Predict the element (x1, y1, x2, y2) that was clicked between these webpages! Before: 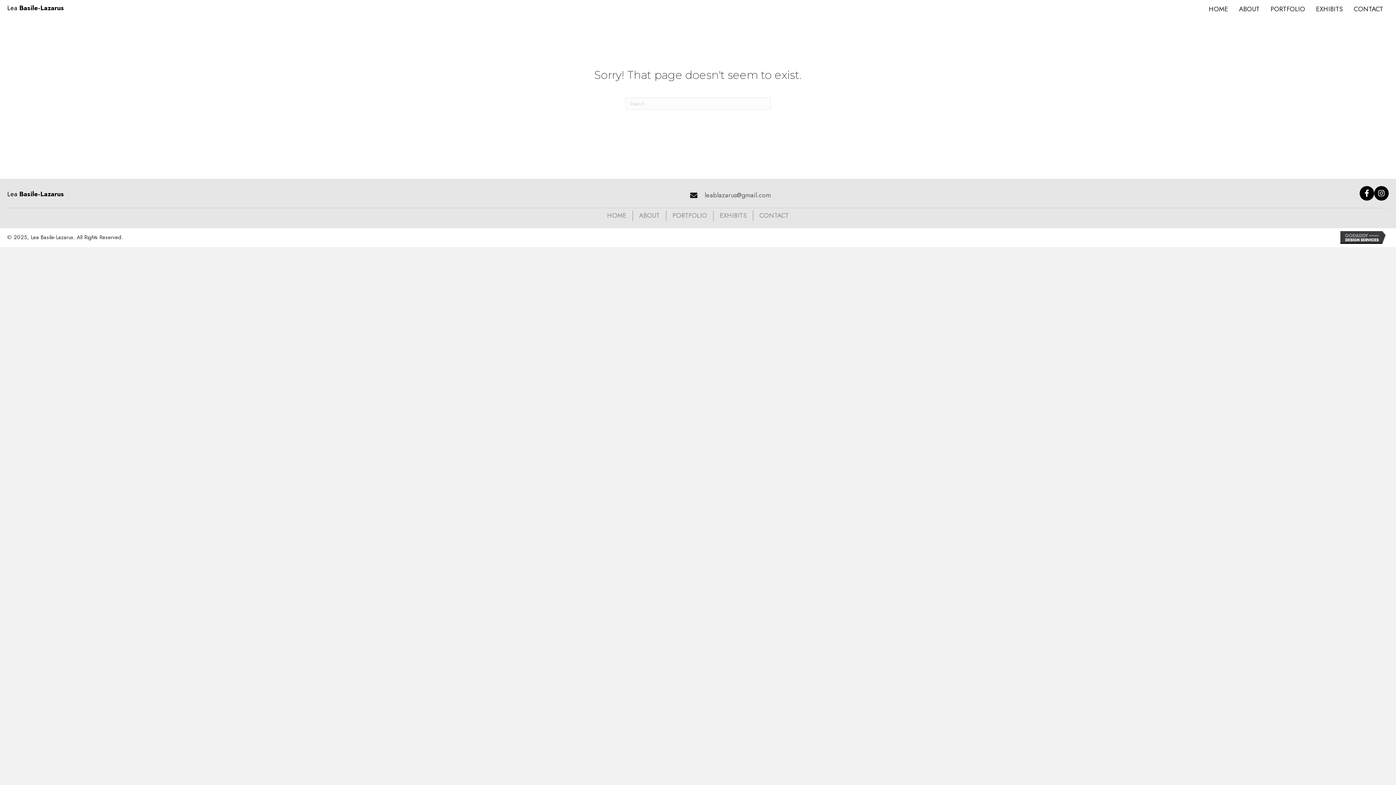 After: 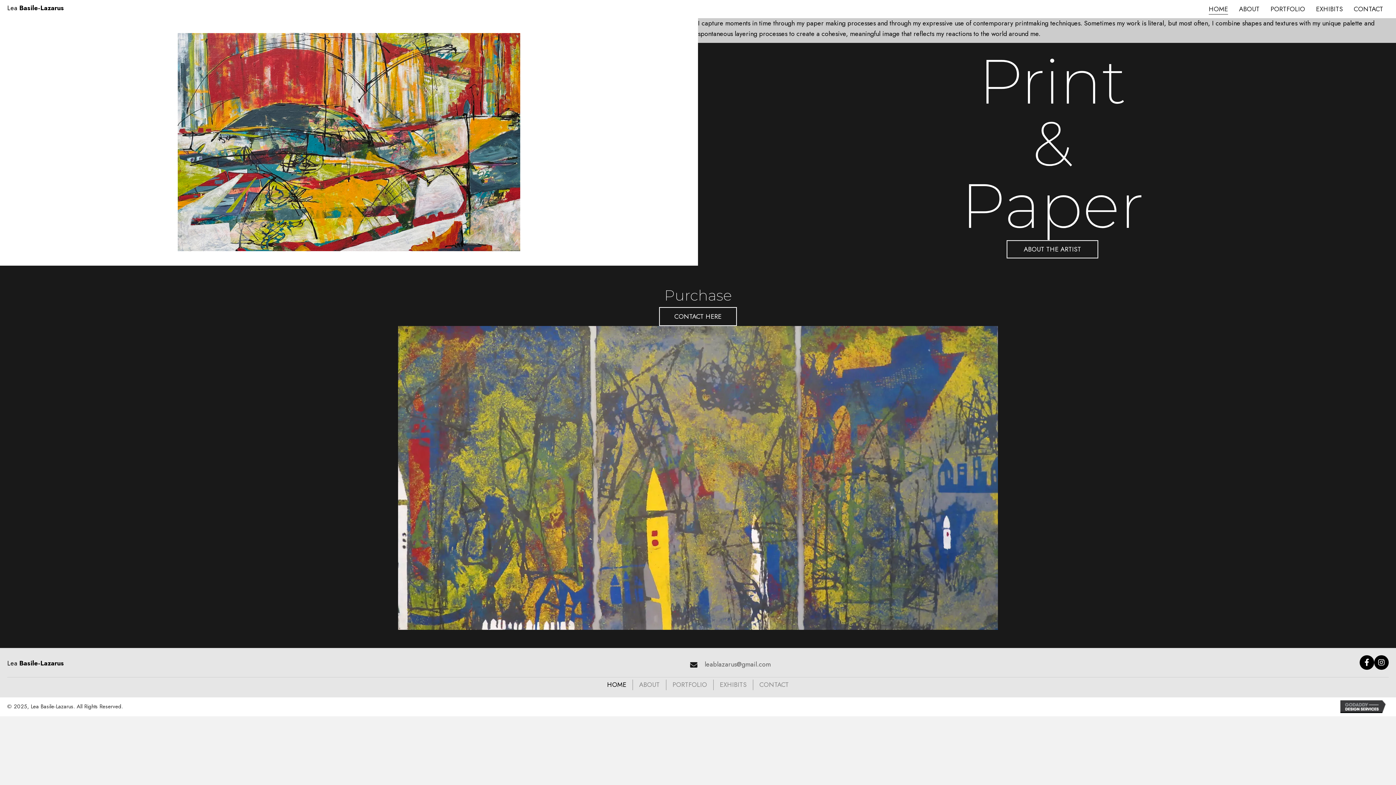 Action: bbox: (1205, 2, 1232, 16) label: HOME